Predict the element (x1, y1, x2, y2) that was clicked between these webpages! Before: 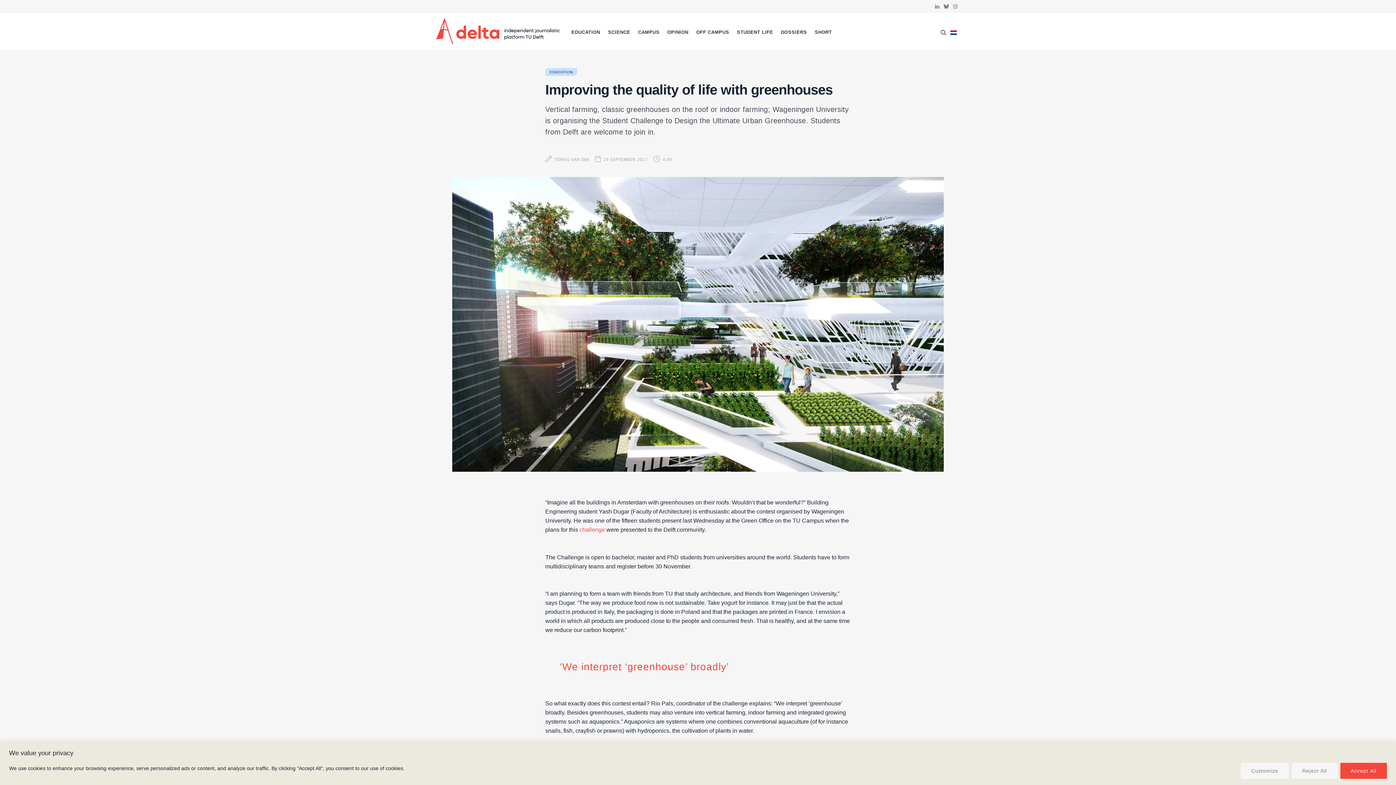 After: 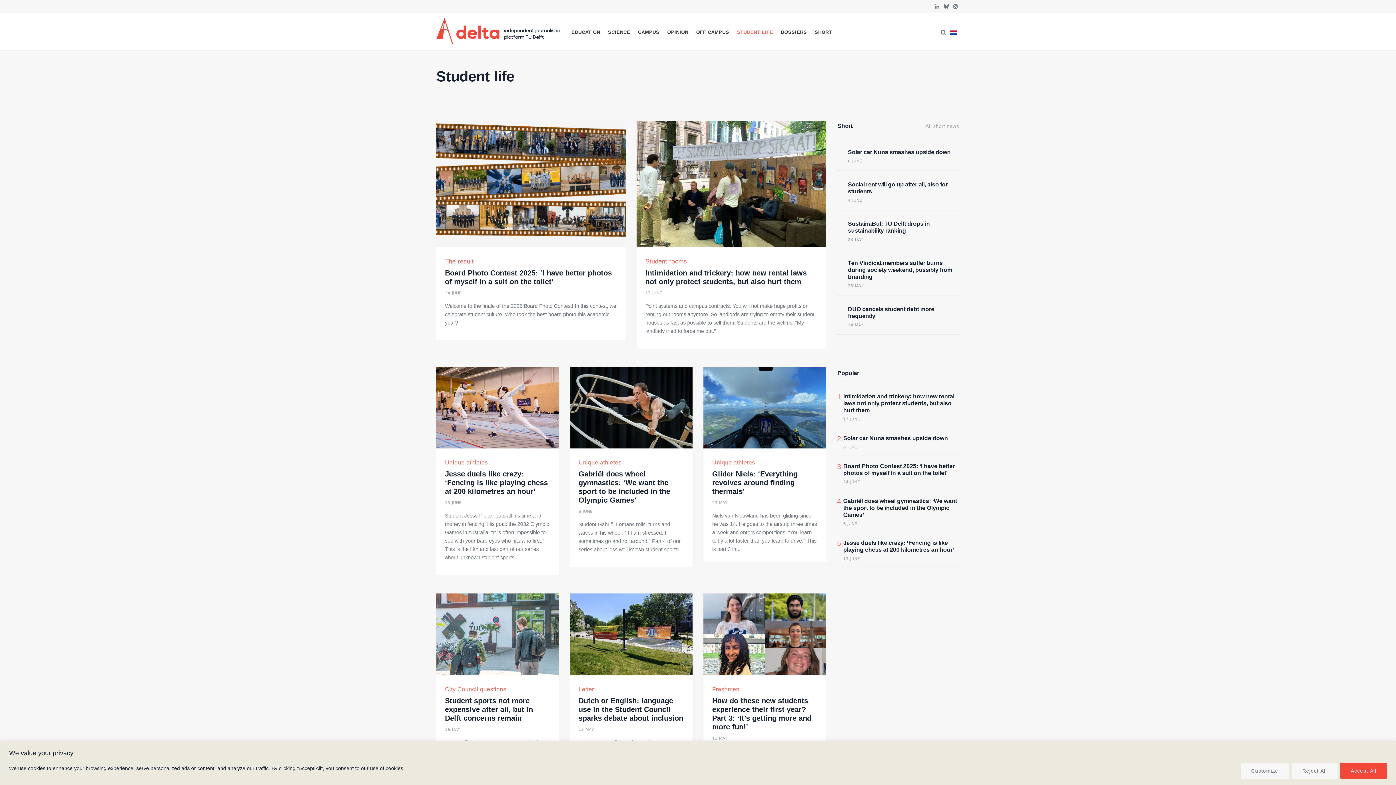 Action: bbox: (734, 13, 776, 48) label: STUDENT LIFE